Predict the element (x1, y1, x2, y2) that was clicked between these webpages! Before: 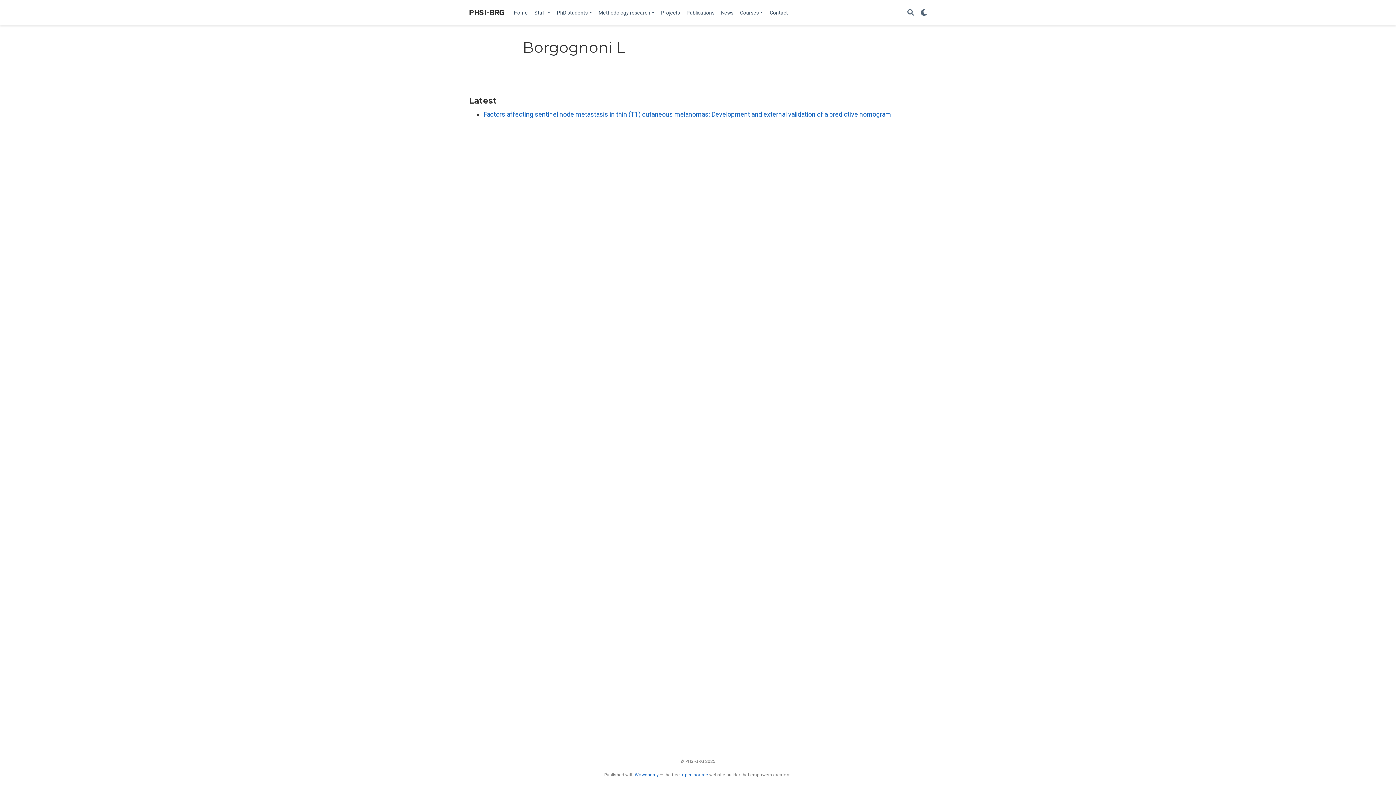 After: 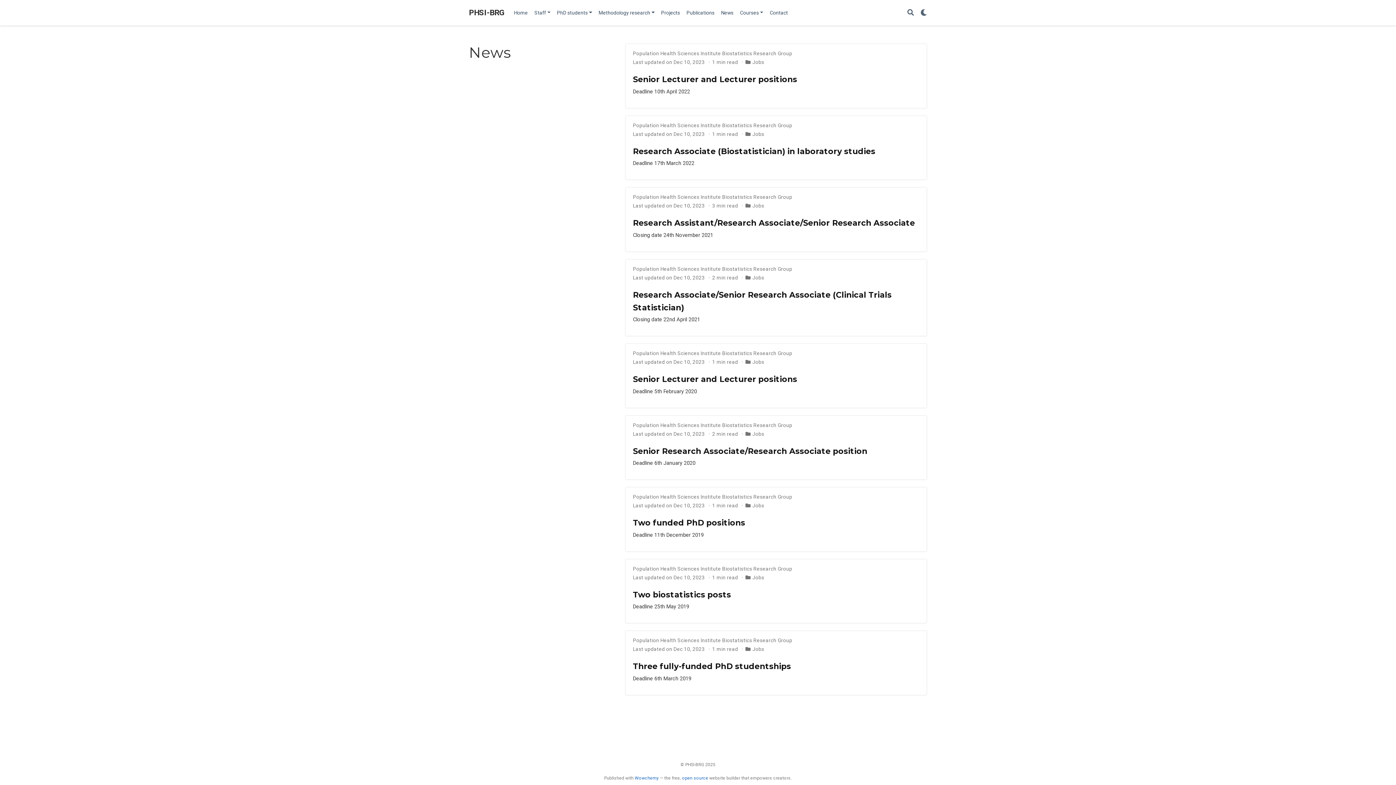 Action: label: News bbox: (718, 6, 736, 19)